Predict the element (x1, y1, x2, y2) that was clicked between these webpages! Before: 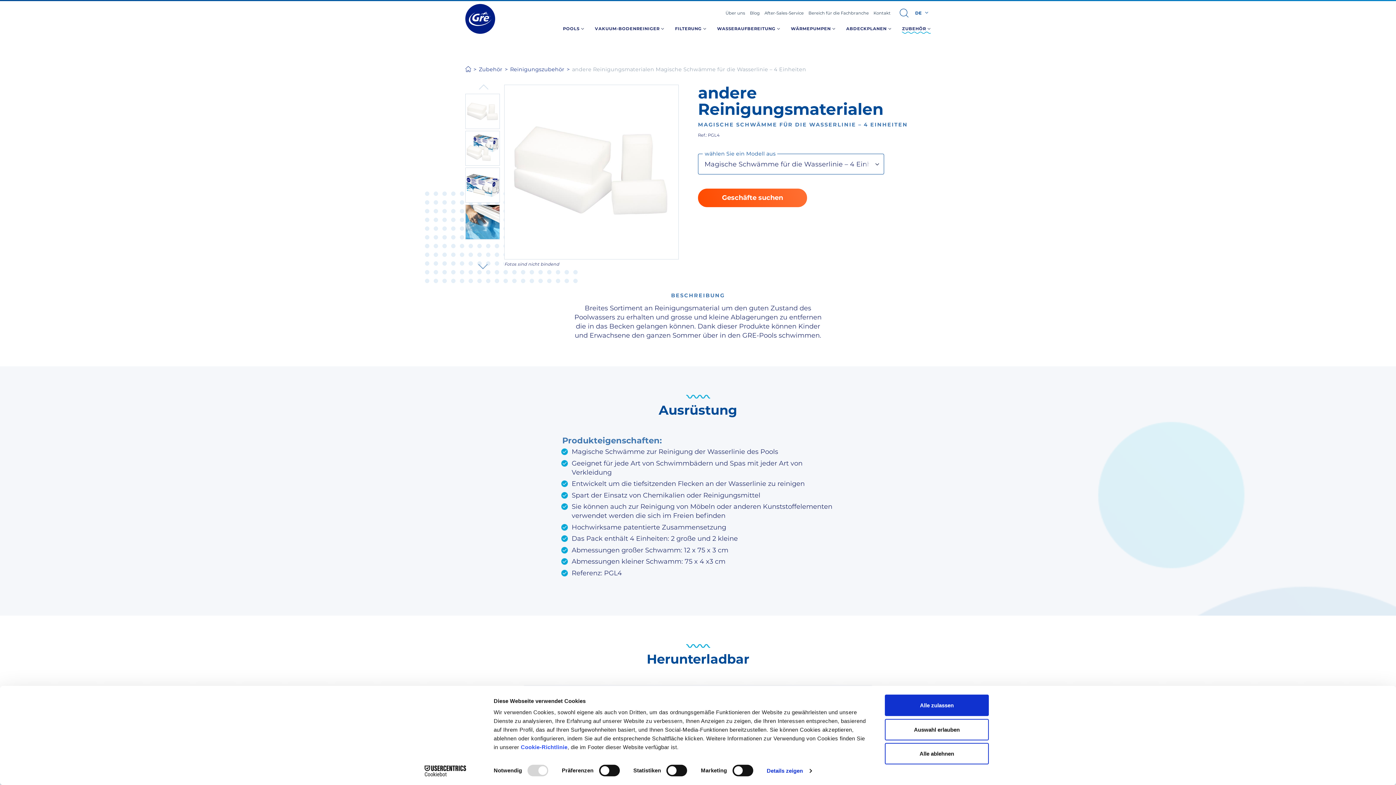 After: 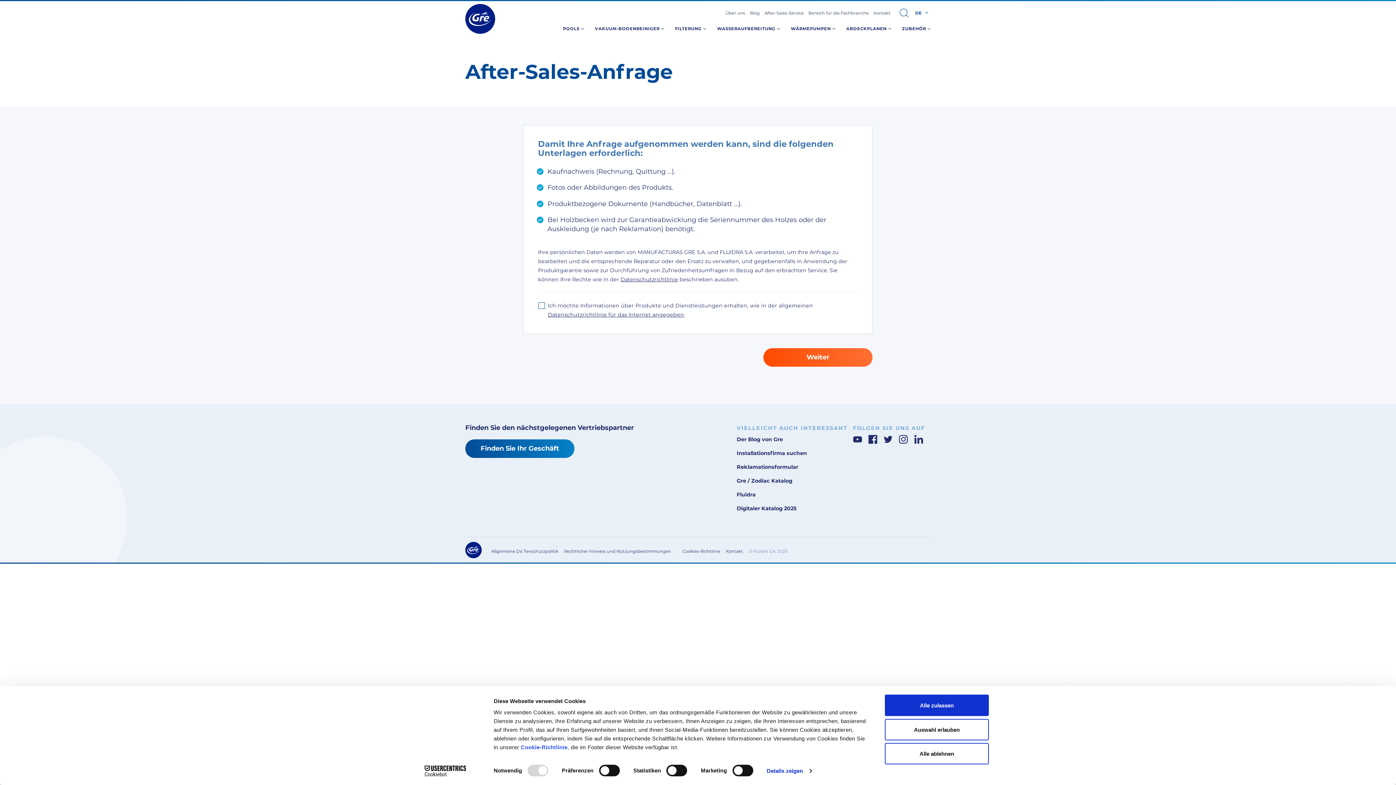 Action: bbox: (764, 8, 803, 17) label: After-Sales-Service